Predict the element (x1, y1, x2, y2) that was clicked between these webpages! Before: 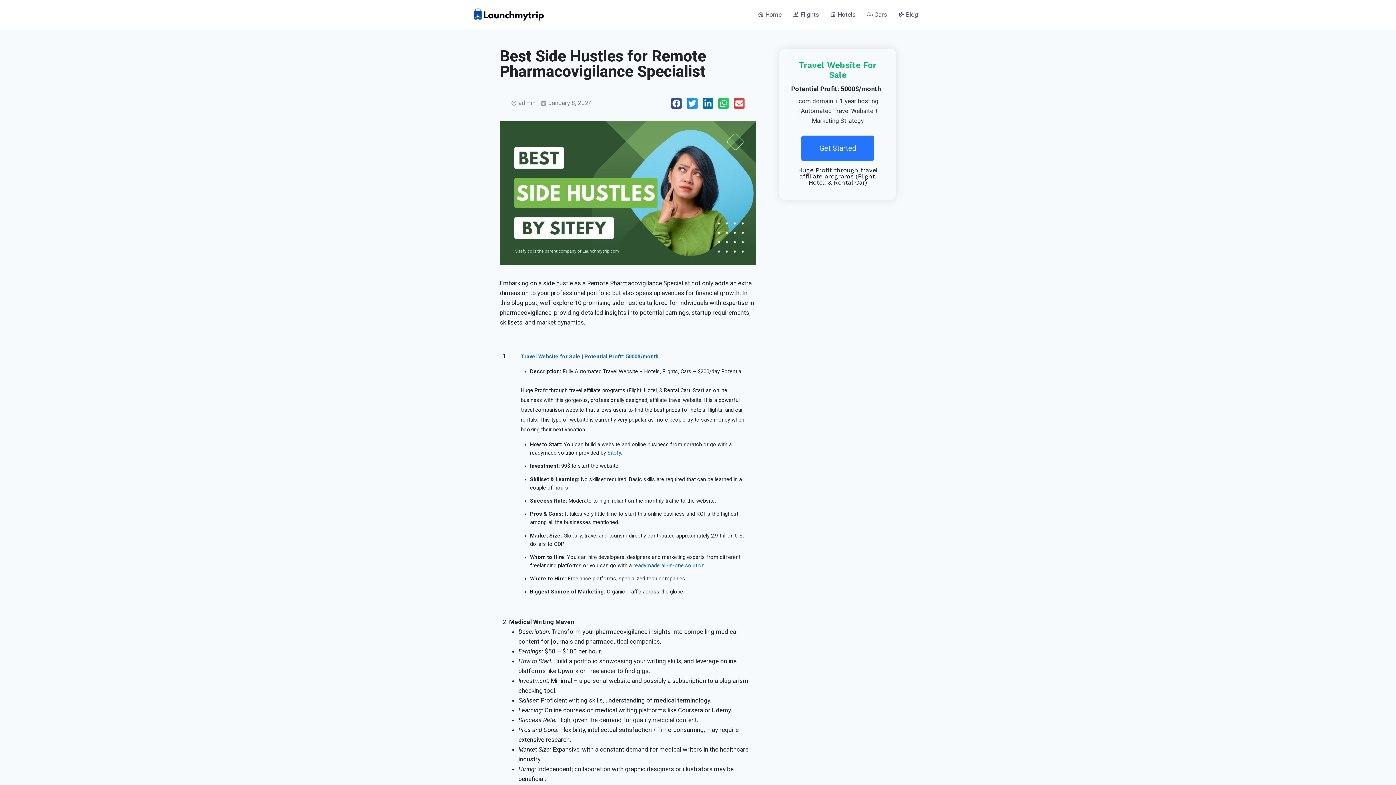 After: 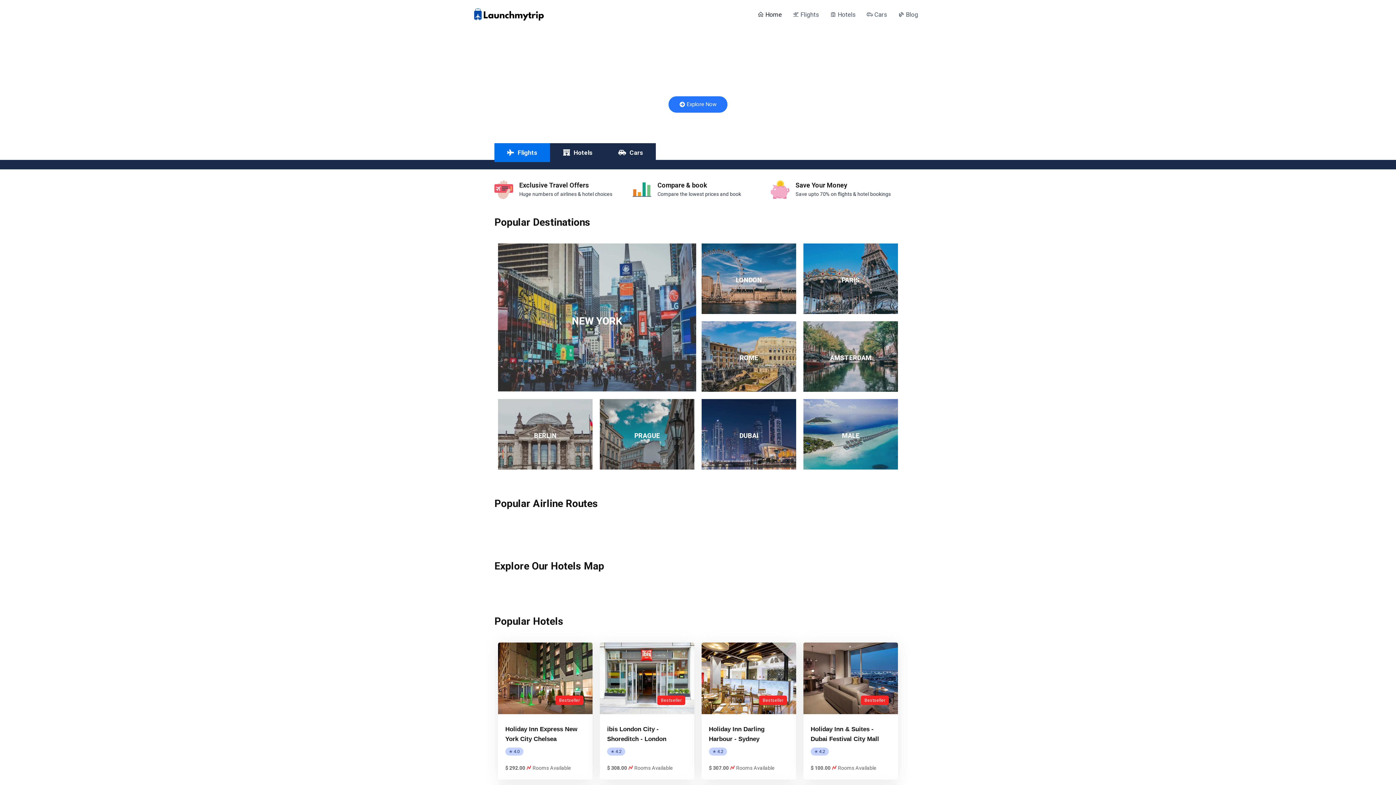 Action: label:  Home bbox: (752, 5, 787, 23)